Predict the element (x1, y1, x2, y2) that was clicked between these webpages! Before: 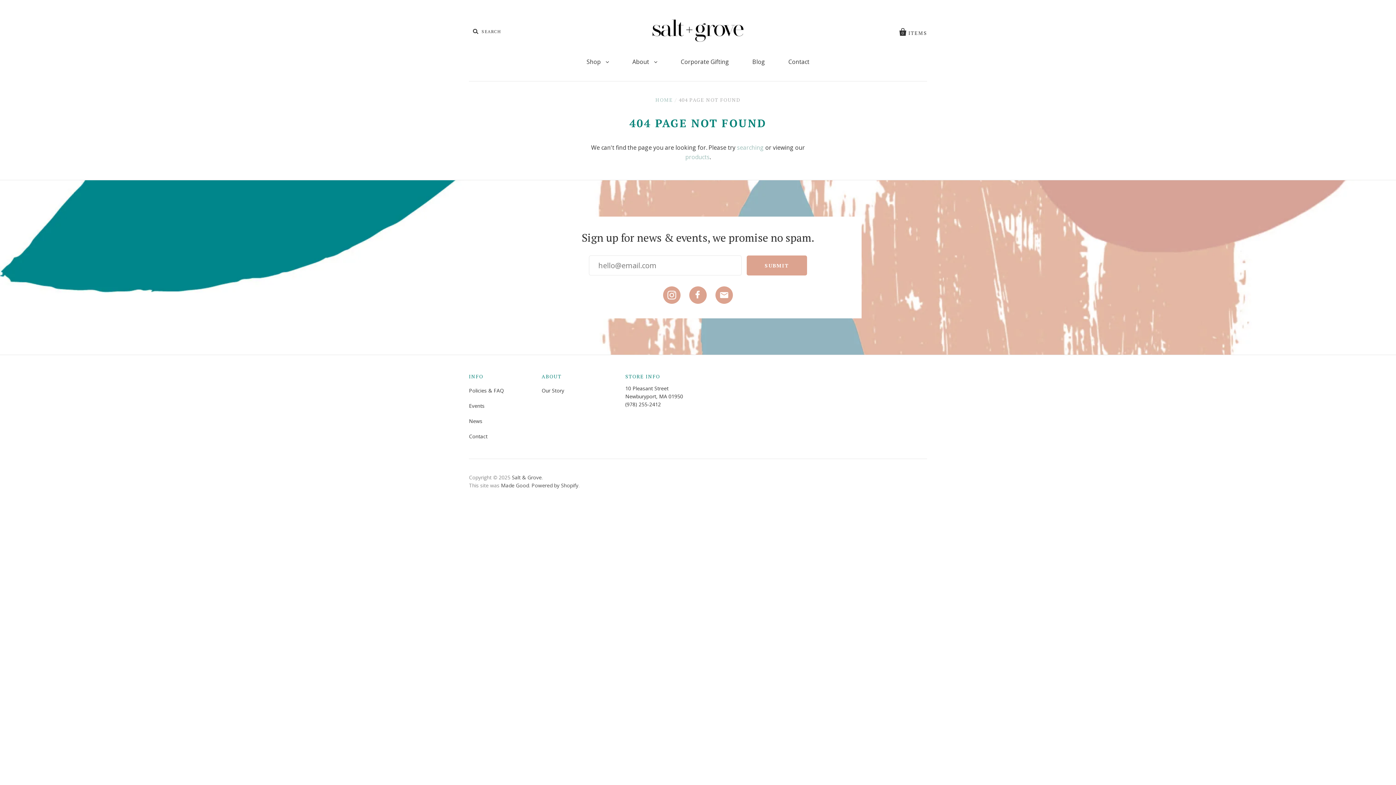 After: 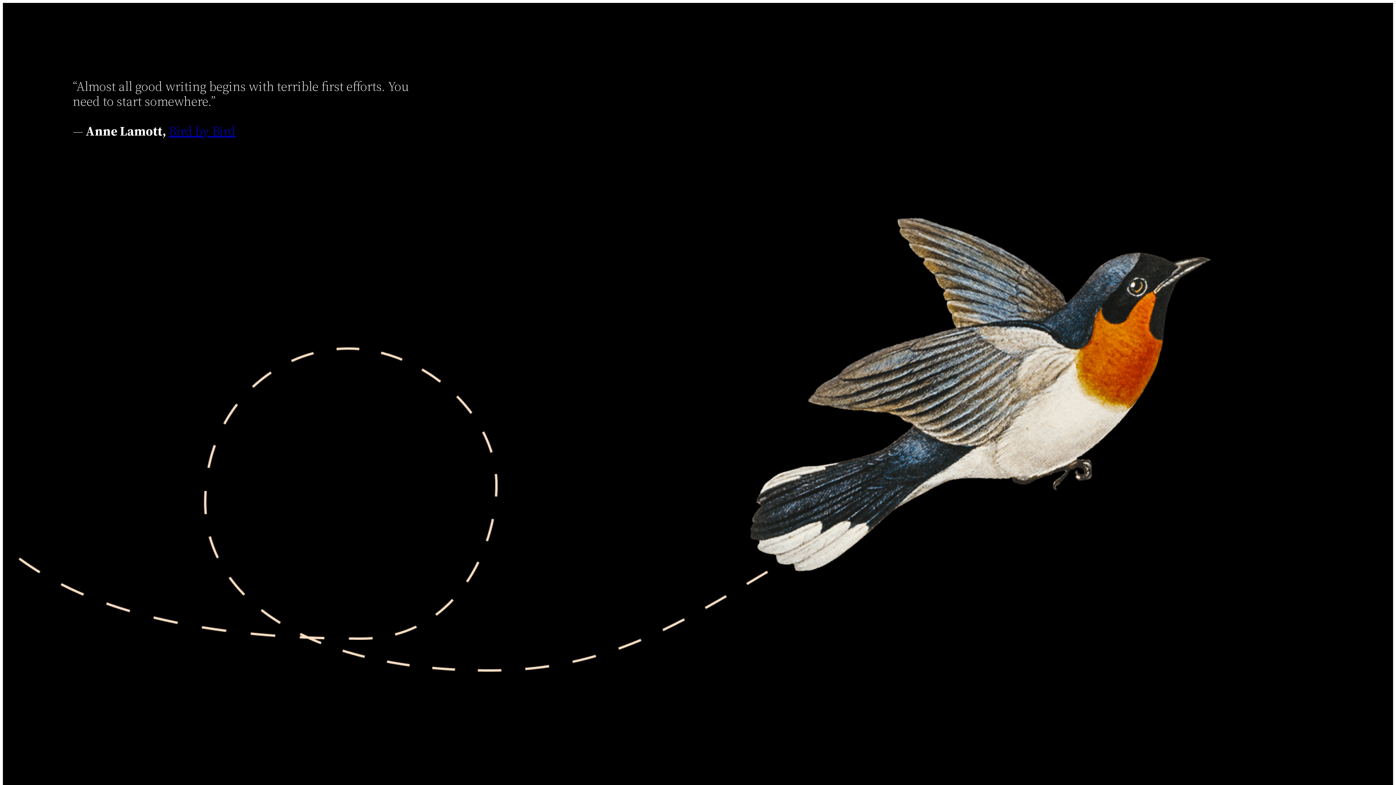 Action: label: Made Good bbox: (501, 482, 529, 489)